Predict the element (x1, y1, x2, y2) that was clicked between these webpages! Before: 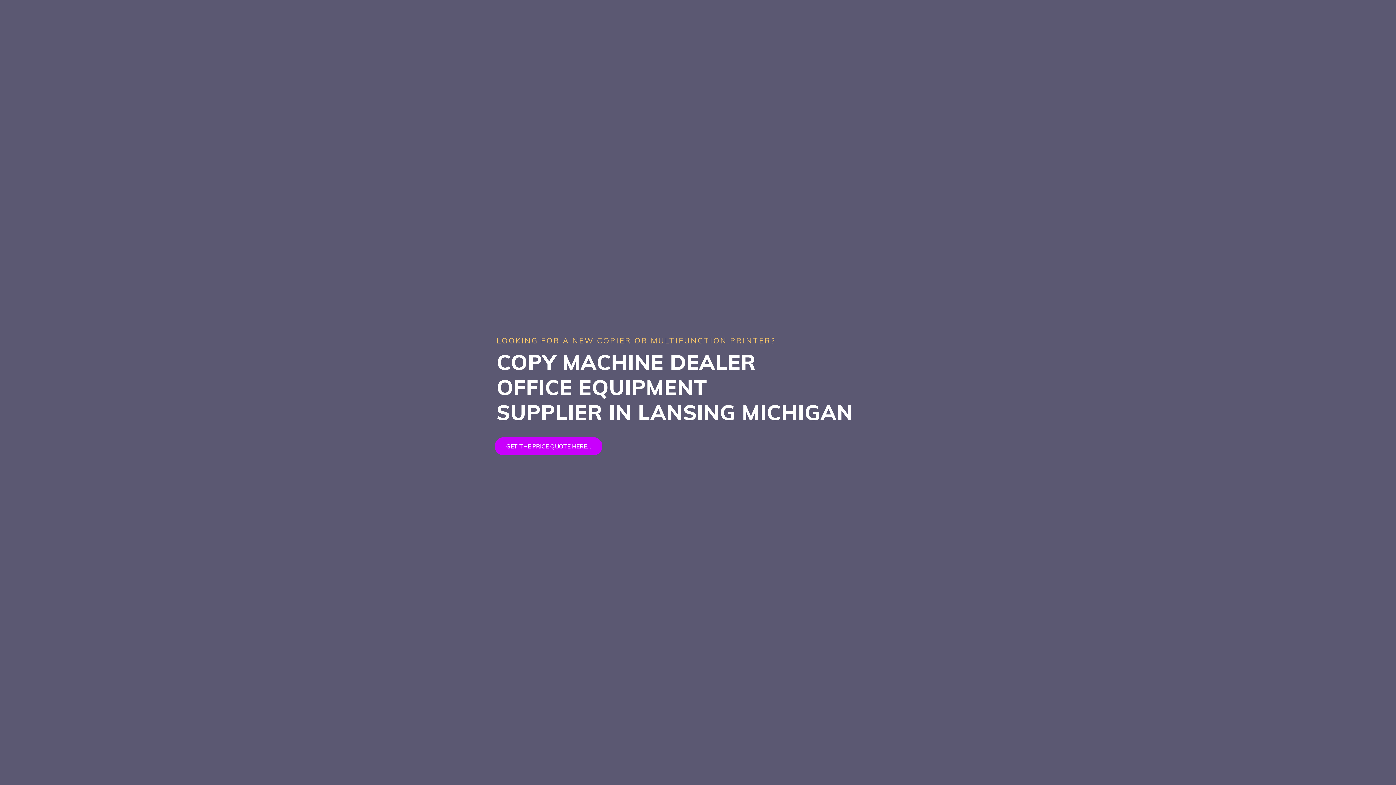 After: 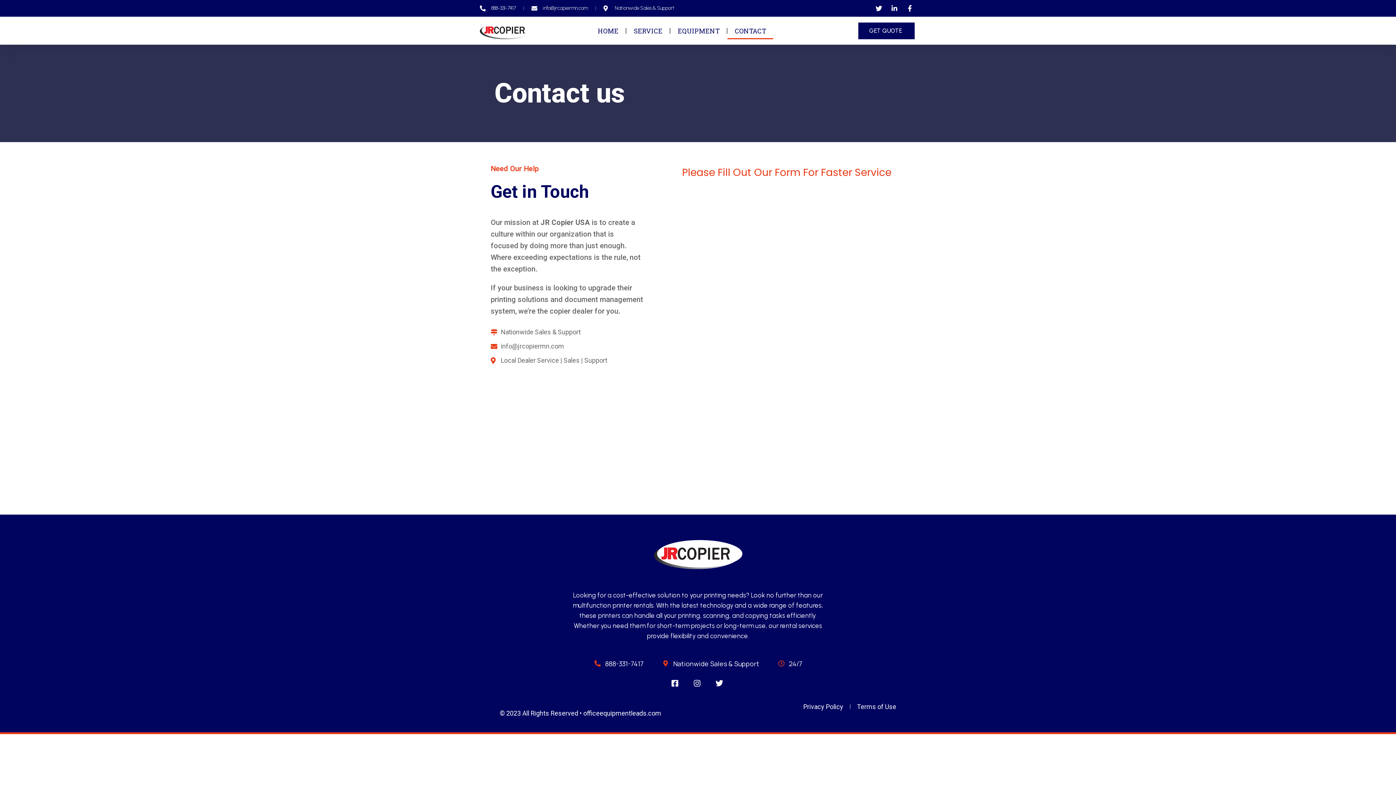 Action: label: GET THE PRICE QUOTE HERE... bbox: (494, 437, 602, 455)